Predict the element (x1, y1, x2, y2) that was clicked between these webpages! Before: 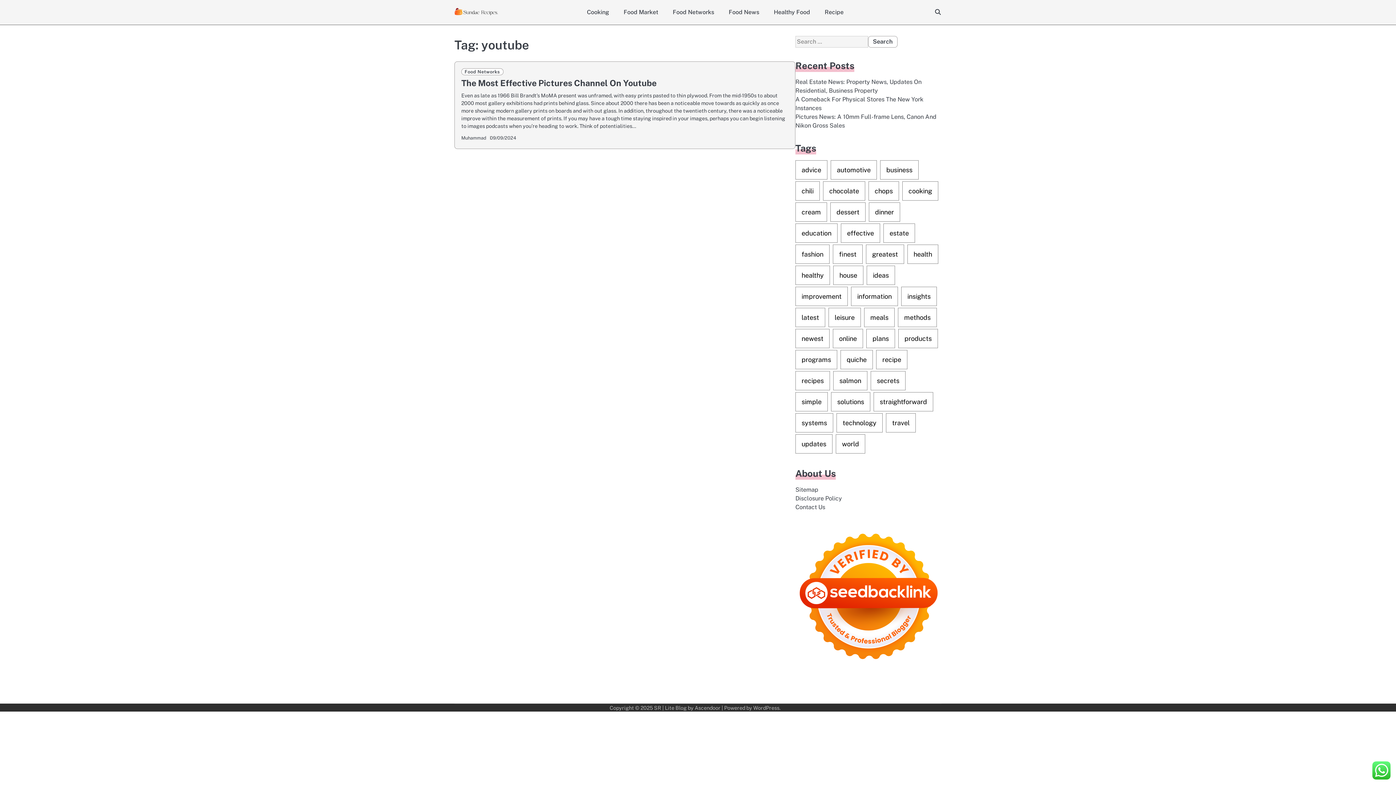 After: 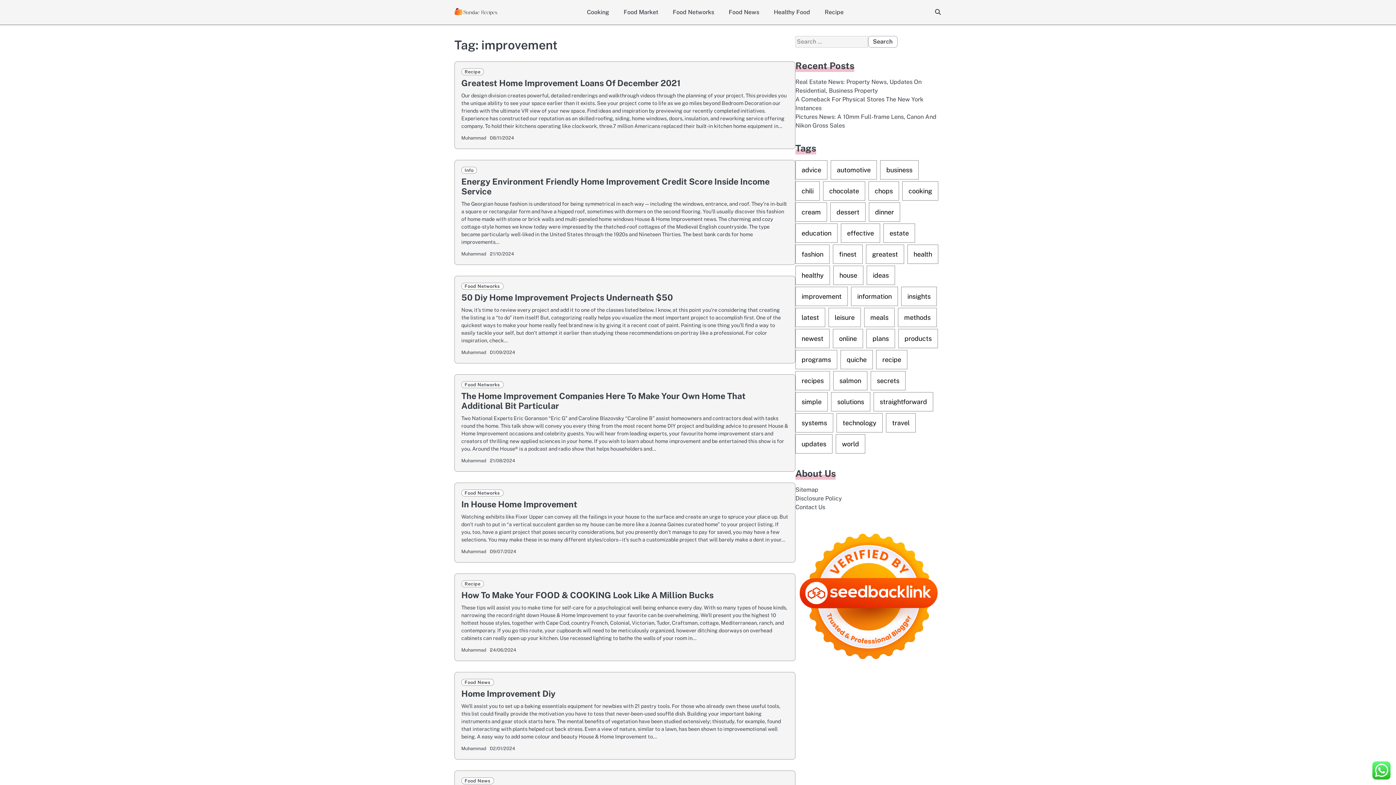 Action: label: improvement (28 items) bbox: (795, 286, 848, 306)